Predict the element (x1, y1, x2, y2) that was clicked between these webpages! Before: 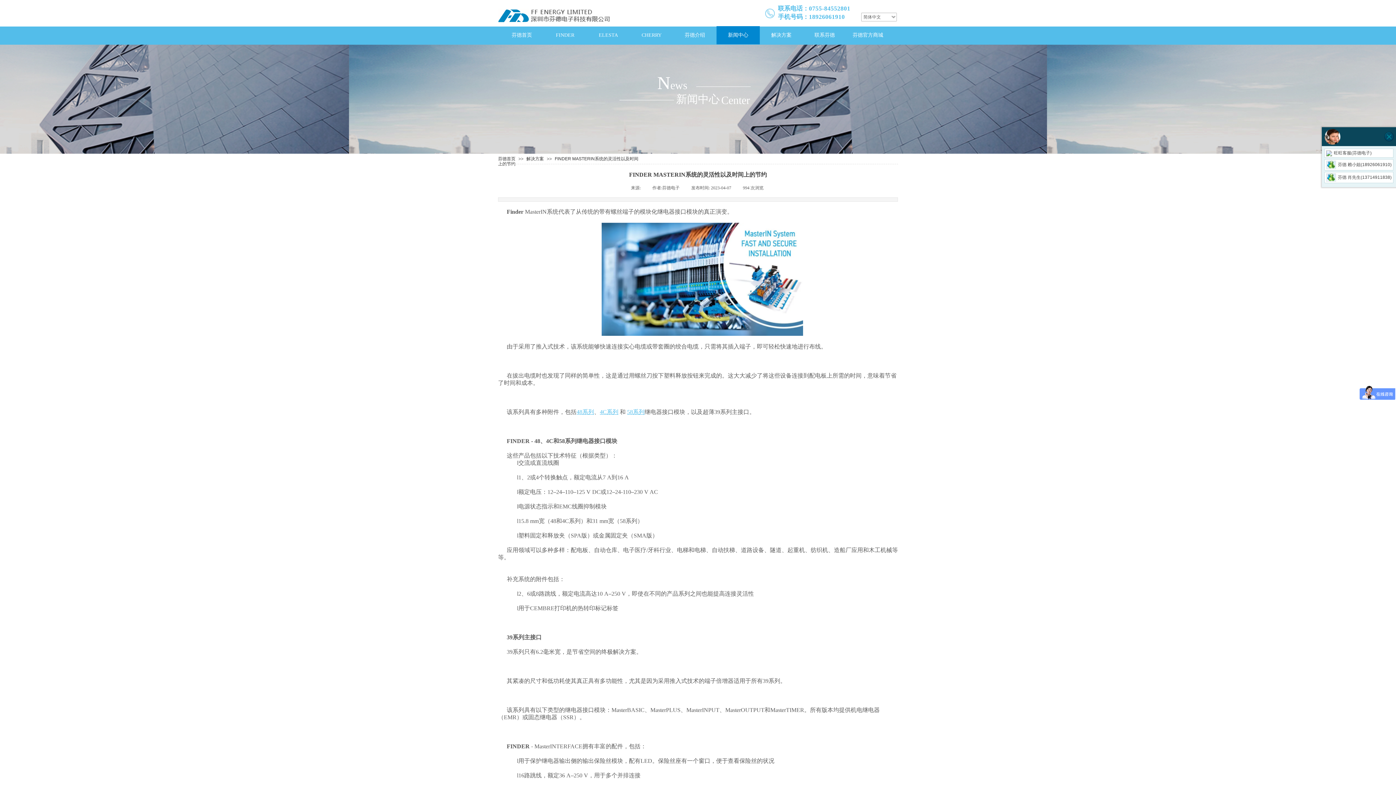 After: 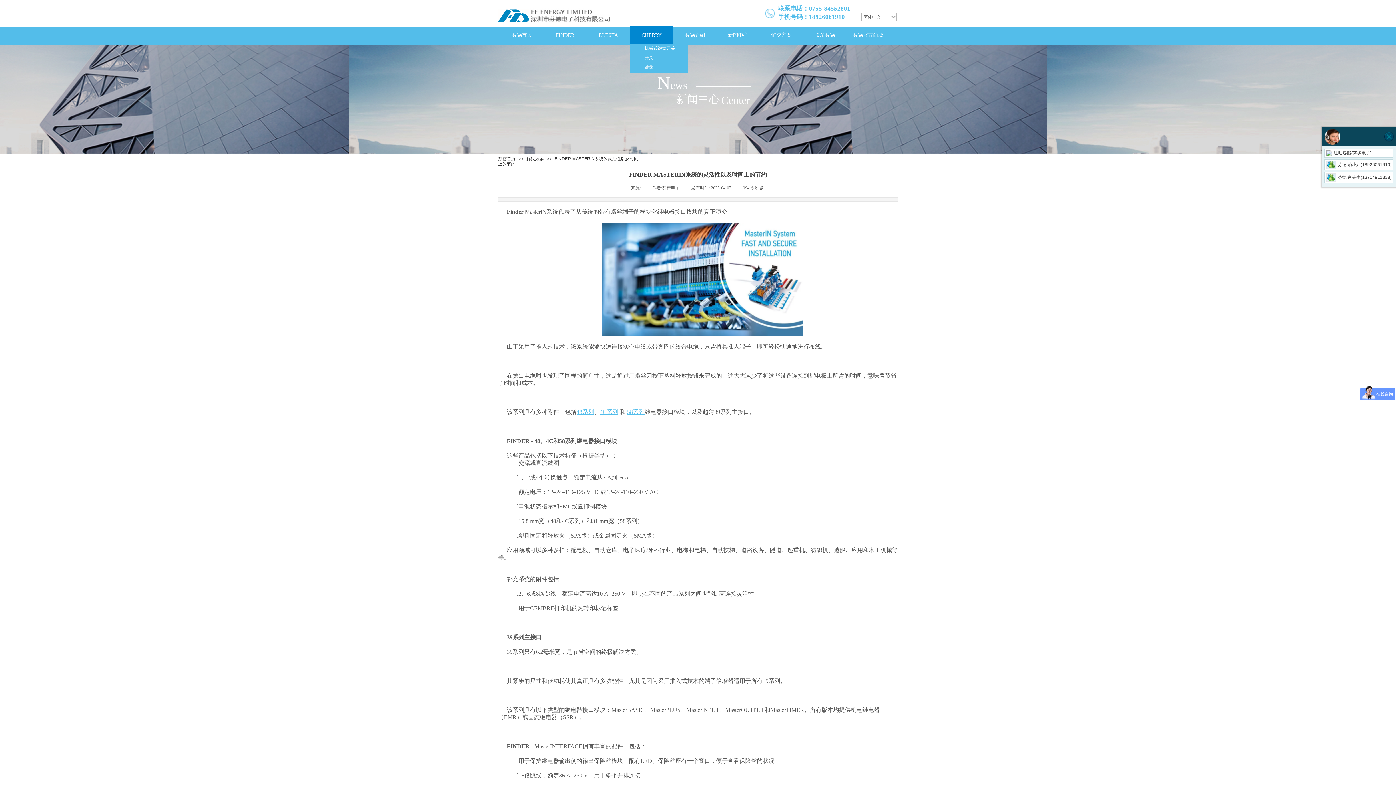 Action: bbox: (632, 26, 671, 44) label: CHERRY